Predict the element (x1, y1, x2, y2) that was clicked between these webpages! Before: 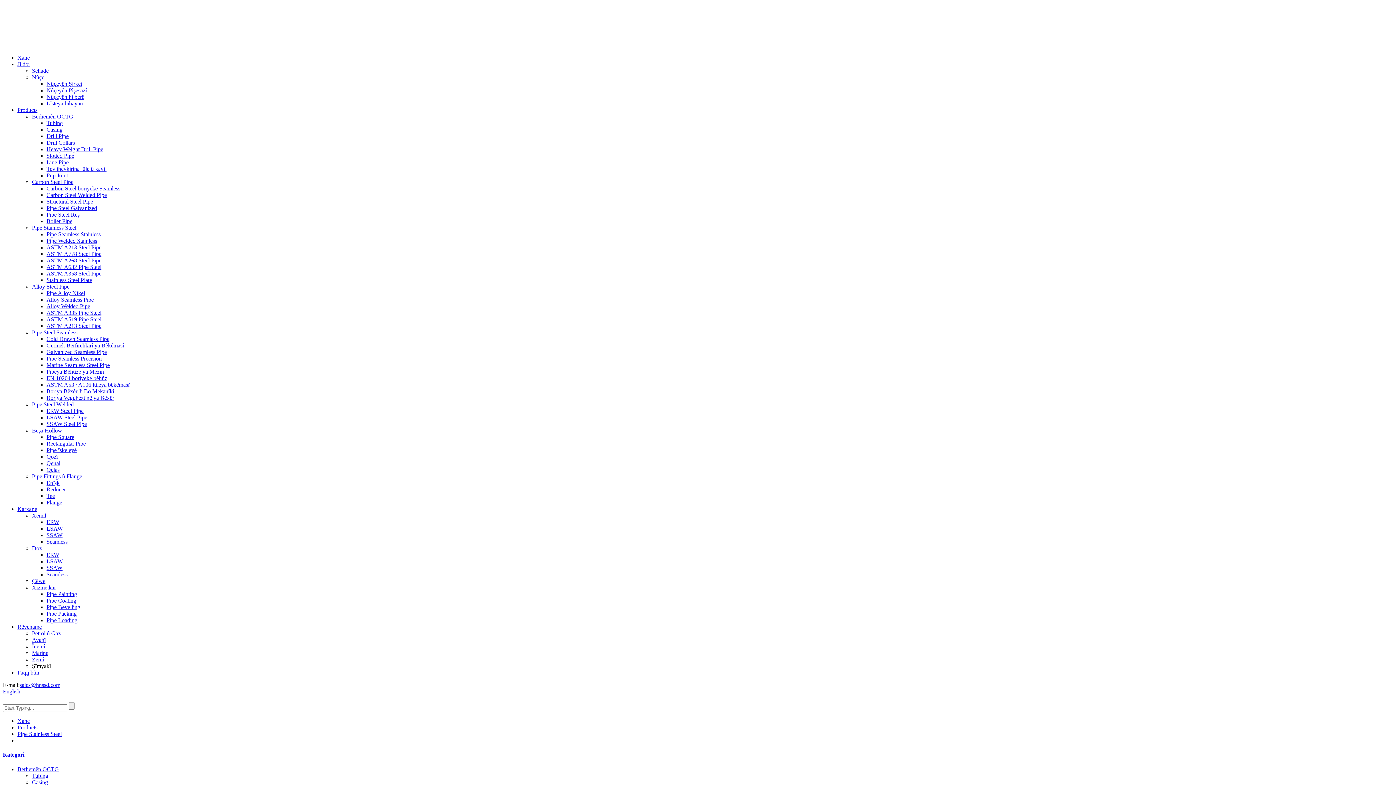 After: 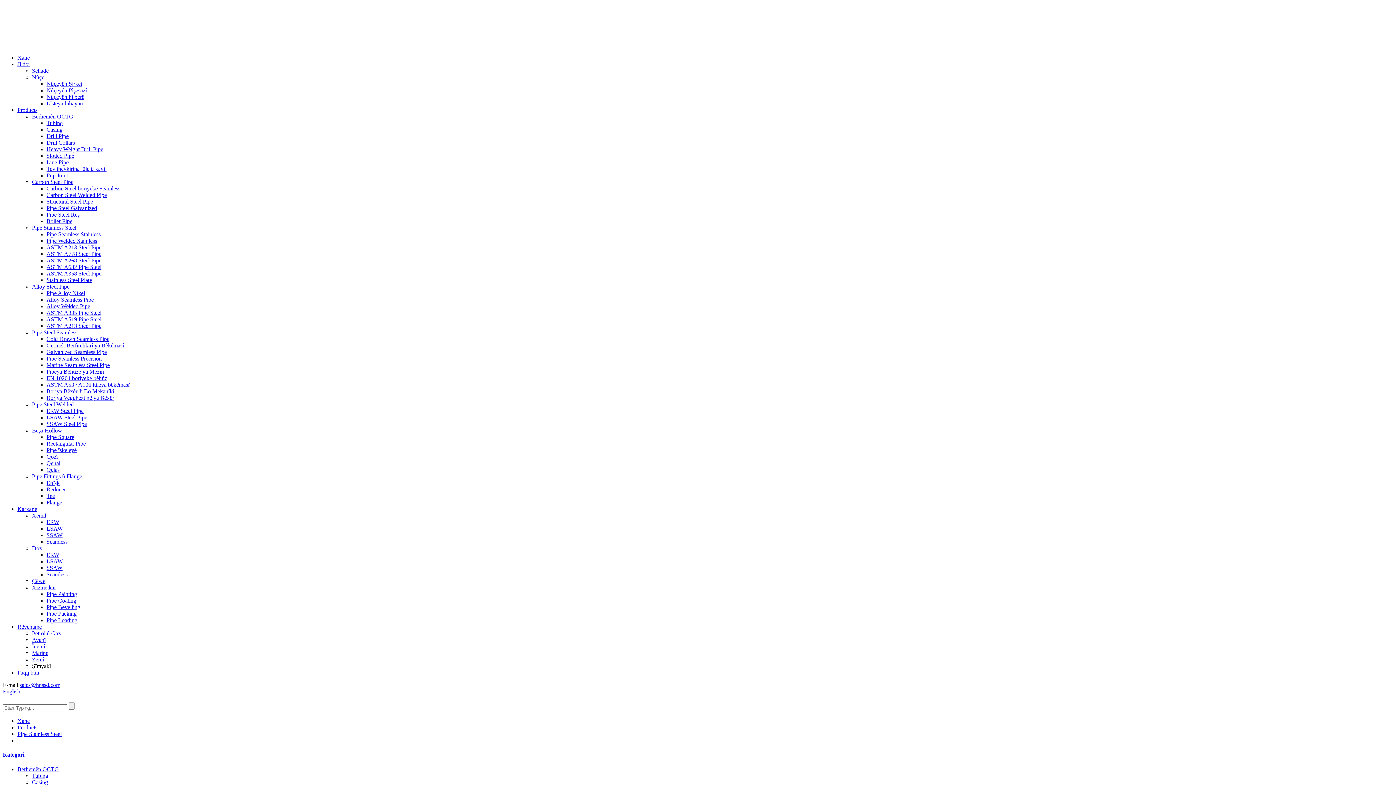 Action: label: ASTM A358 Steel Pipe bbox: (46, 270, 101, 276)